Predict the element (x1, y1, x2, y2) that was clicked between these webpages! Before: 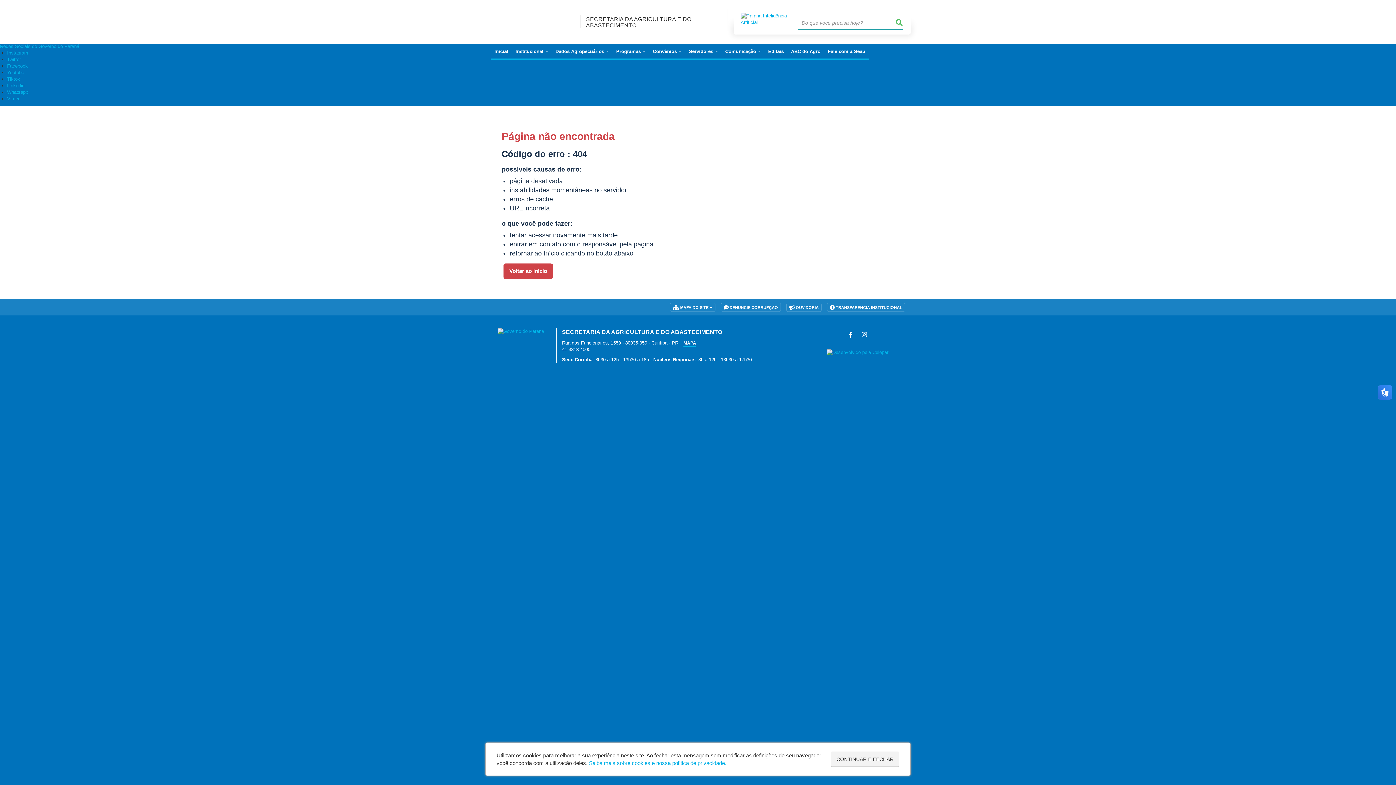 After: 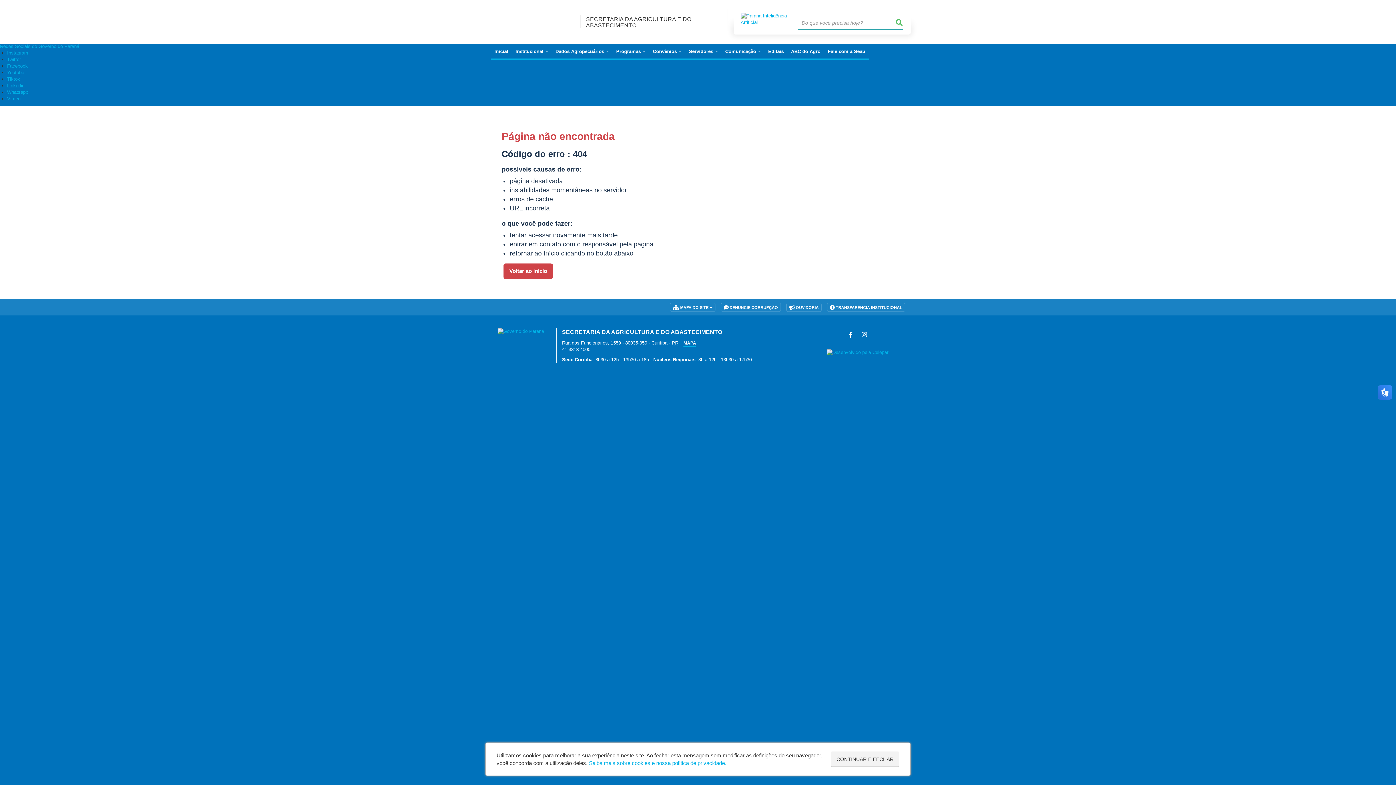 Action: bbox: (7, 82, 24, 88) label: Linkedin